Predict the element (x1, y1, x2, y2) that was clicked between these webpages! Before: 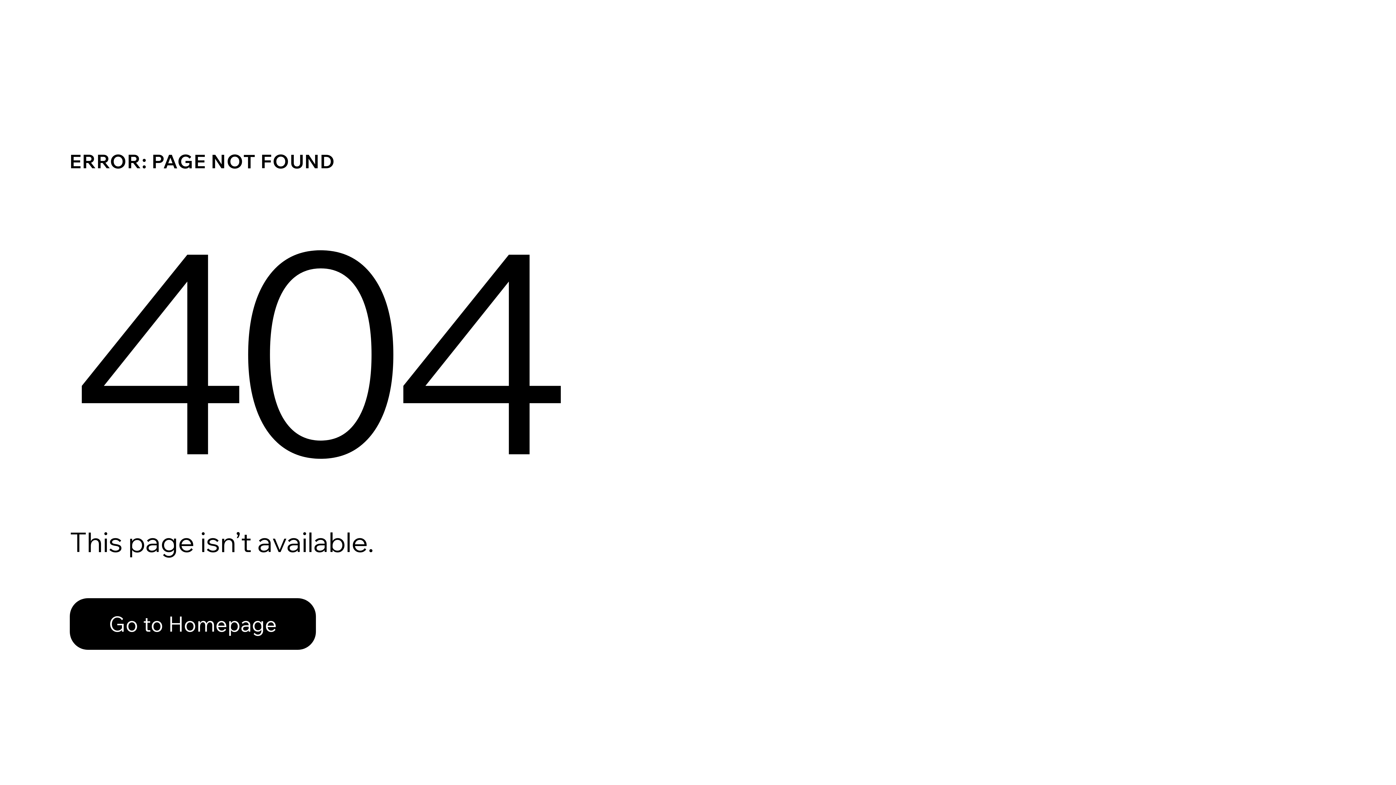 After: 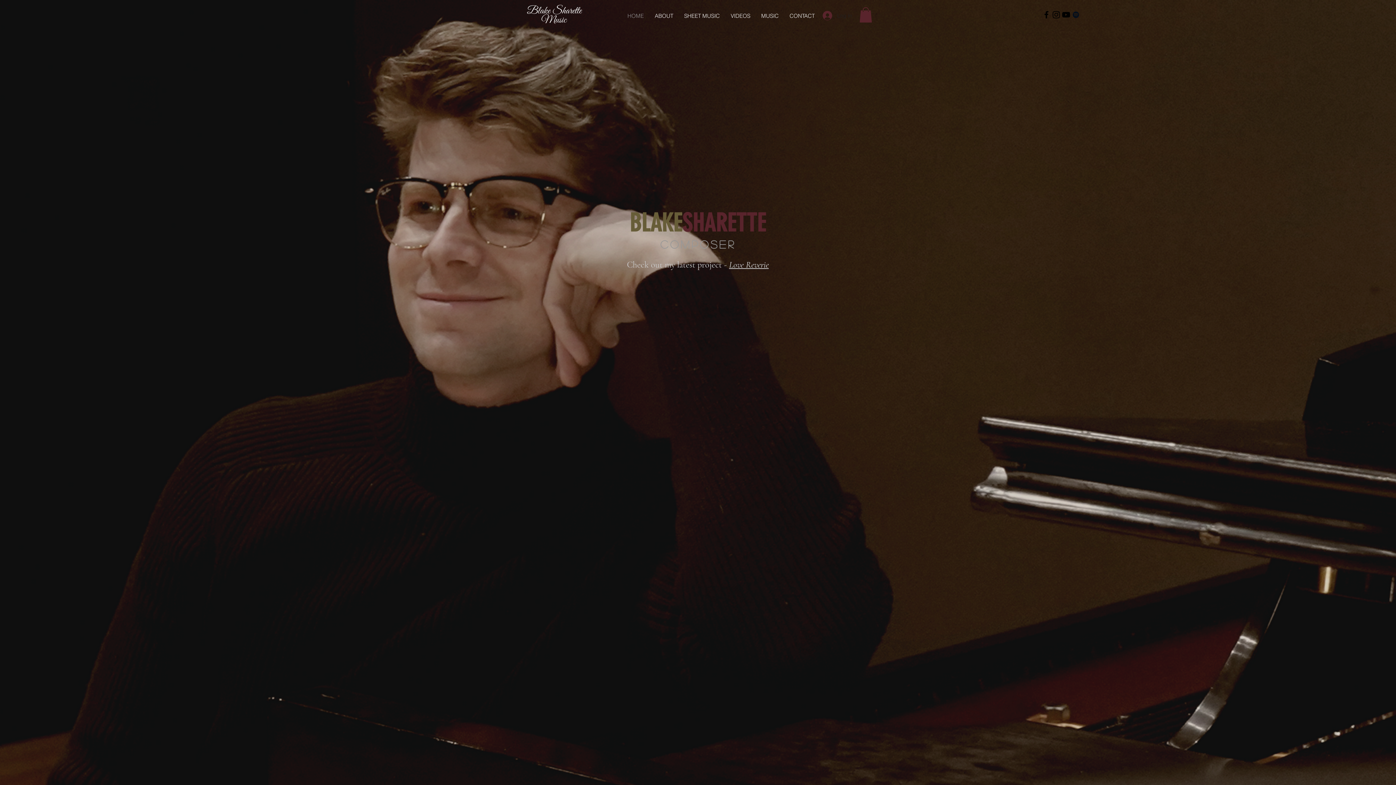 Action: bbox: (69, 598, 316, 650) label: Go to Homepage